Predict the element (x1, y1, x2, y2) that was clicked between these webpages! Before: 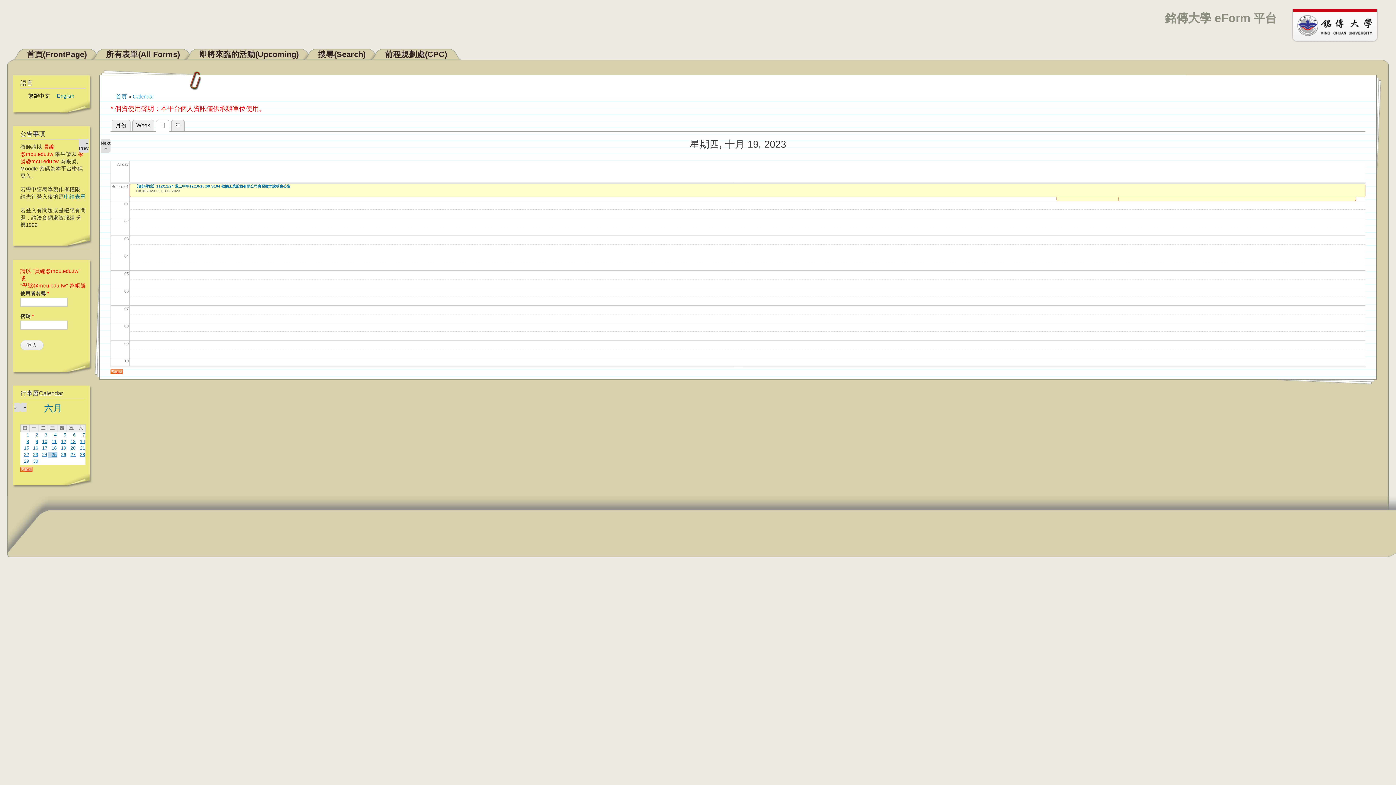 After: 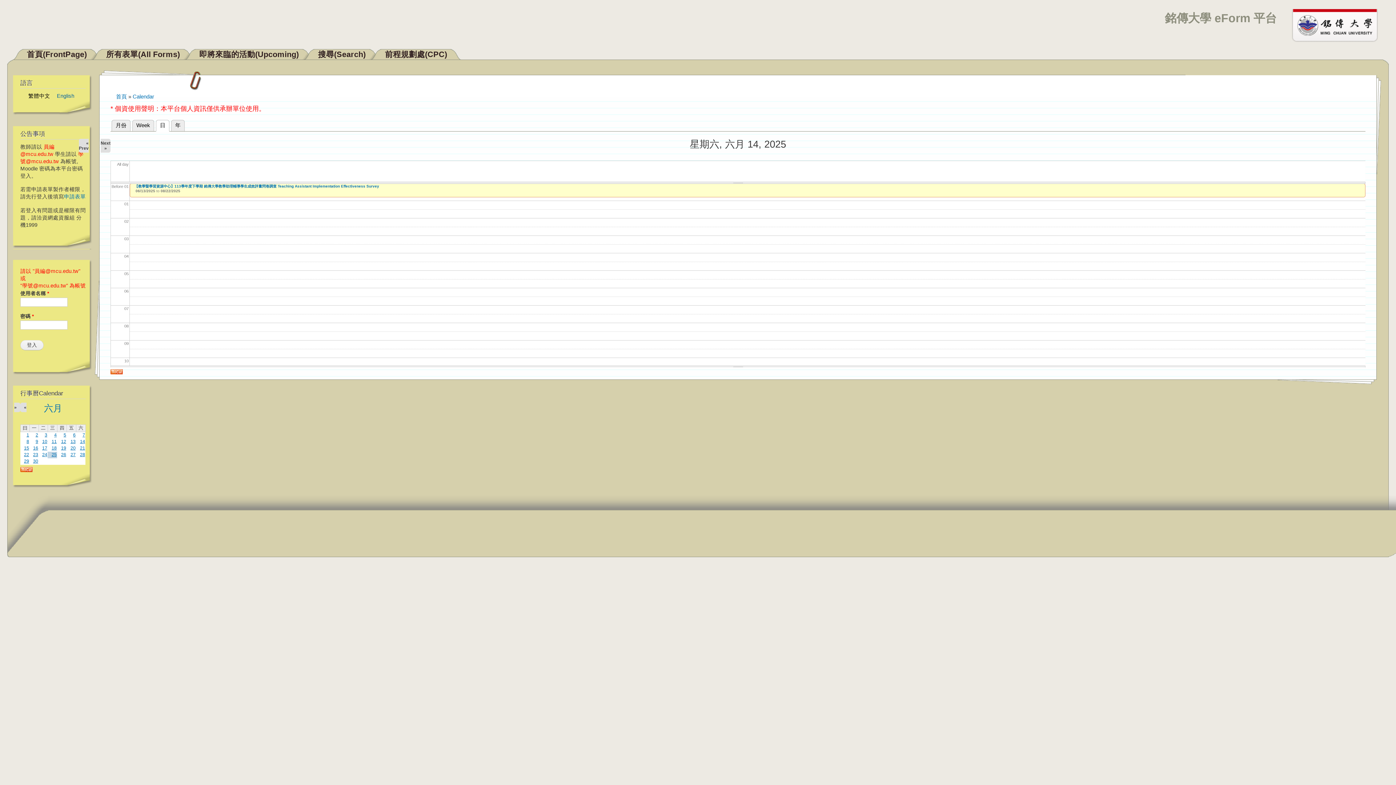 Action: label: 14 bbox: (80, 439, 85, 444)